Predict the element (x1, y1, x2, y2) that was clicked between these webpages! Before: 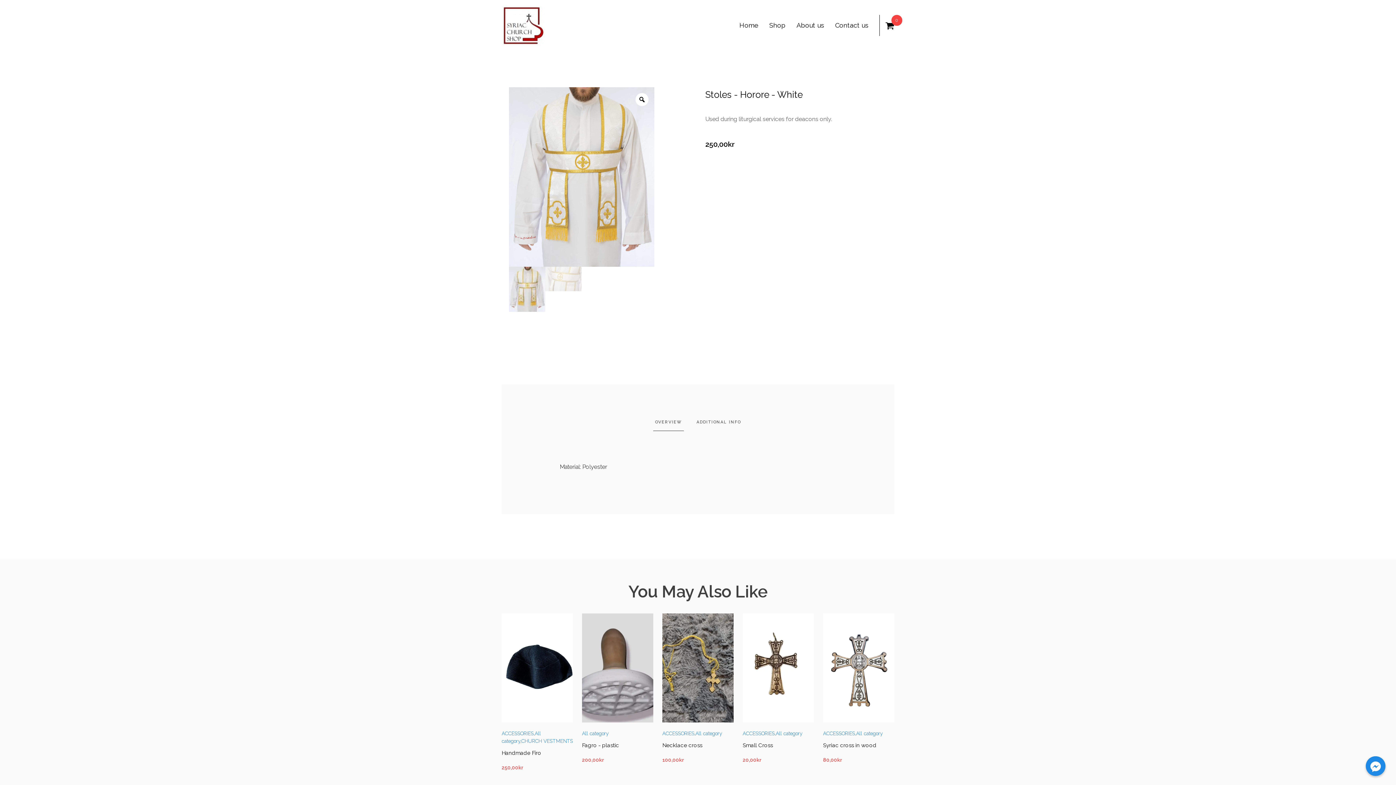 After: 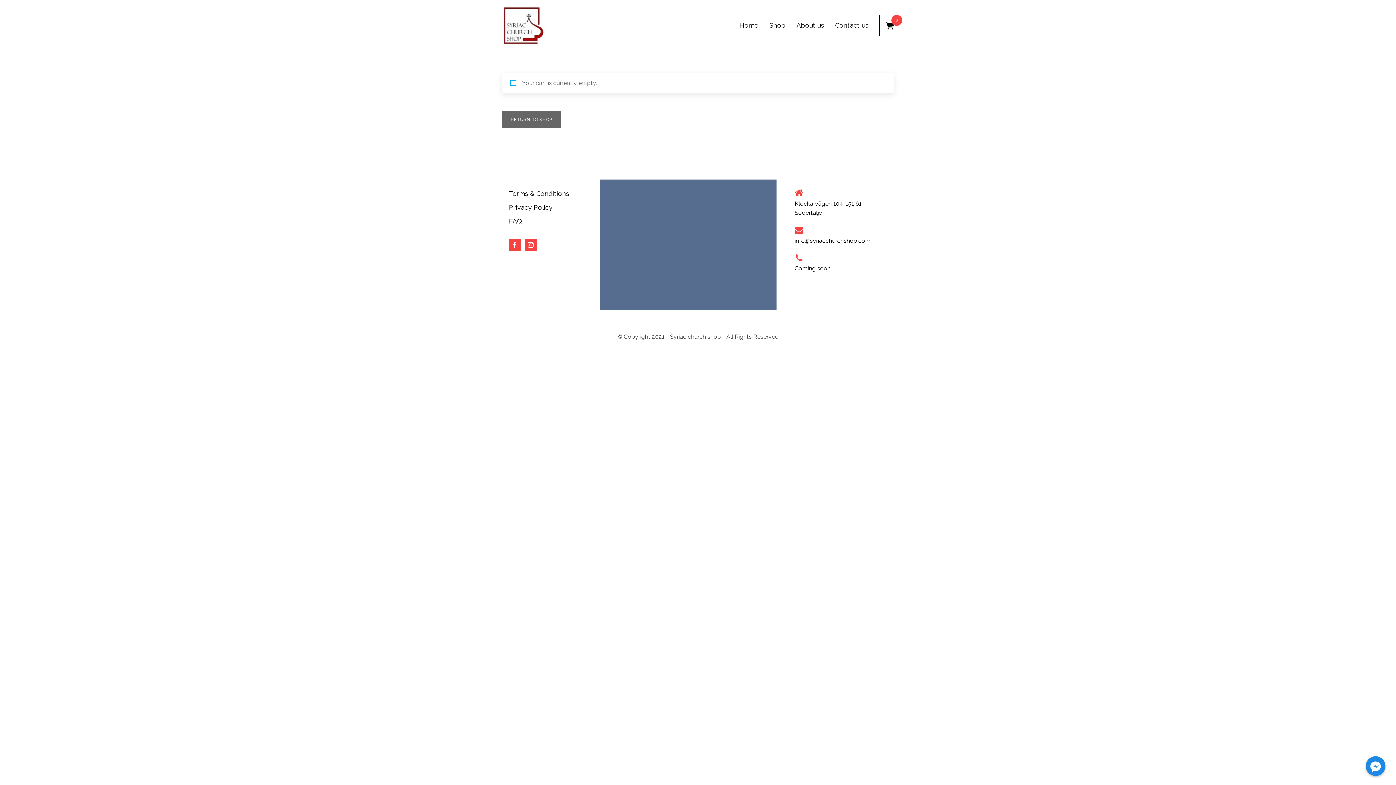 Action: bbox: (885, 20, 894, 30) label: 0